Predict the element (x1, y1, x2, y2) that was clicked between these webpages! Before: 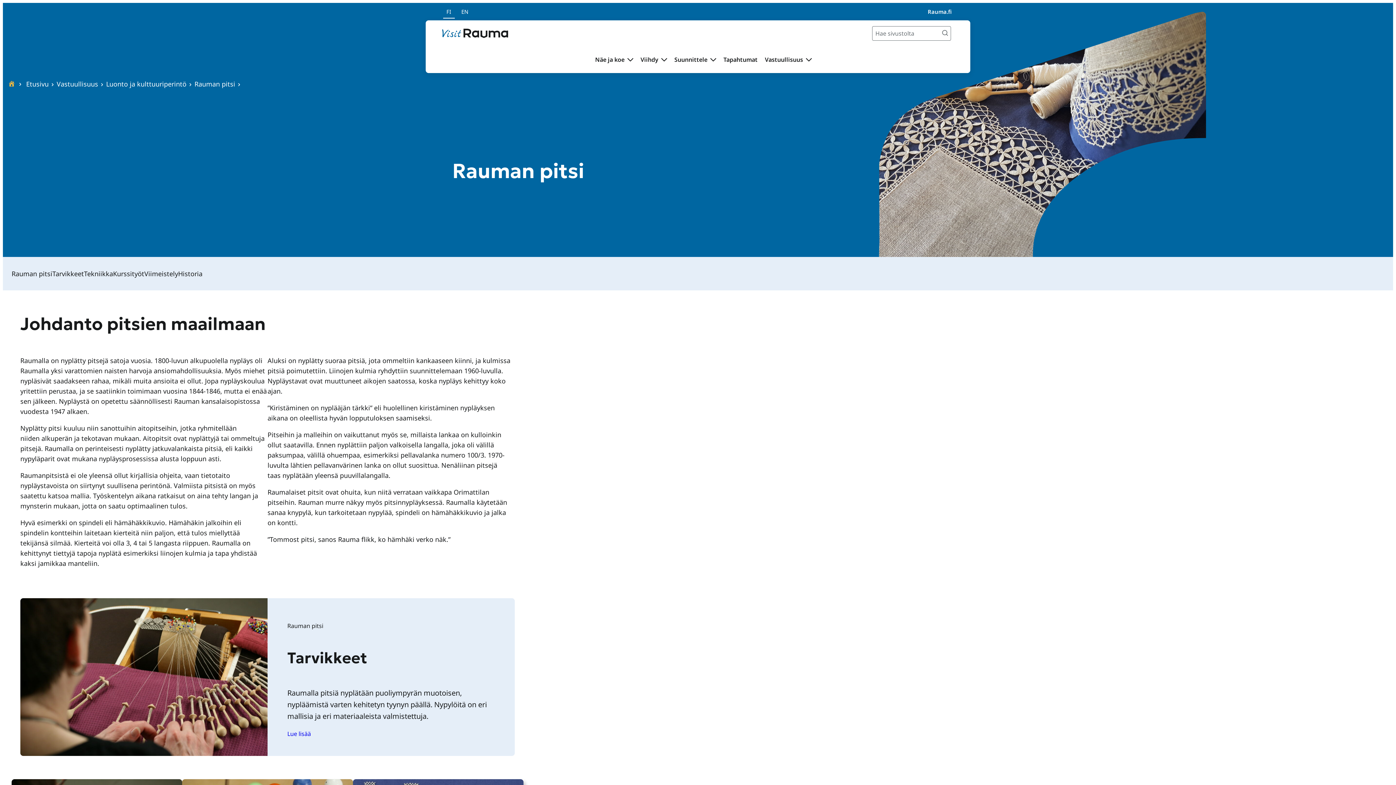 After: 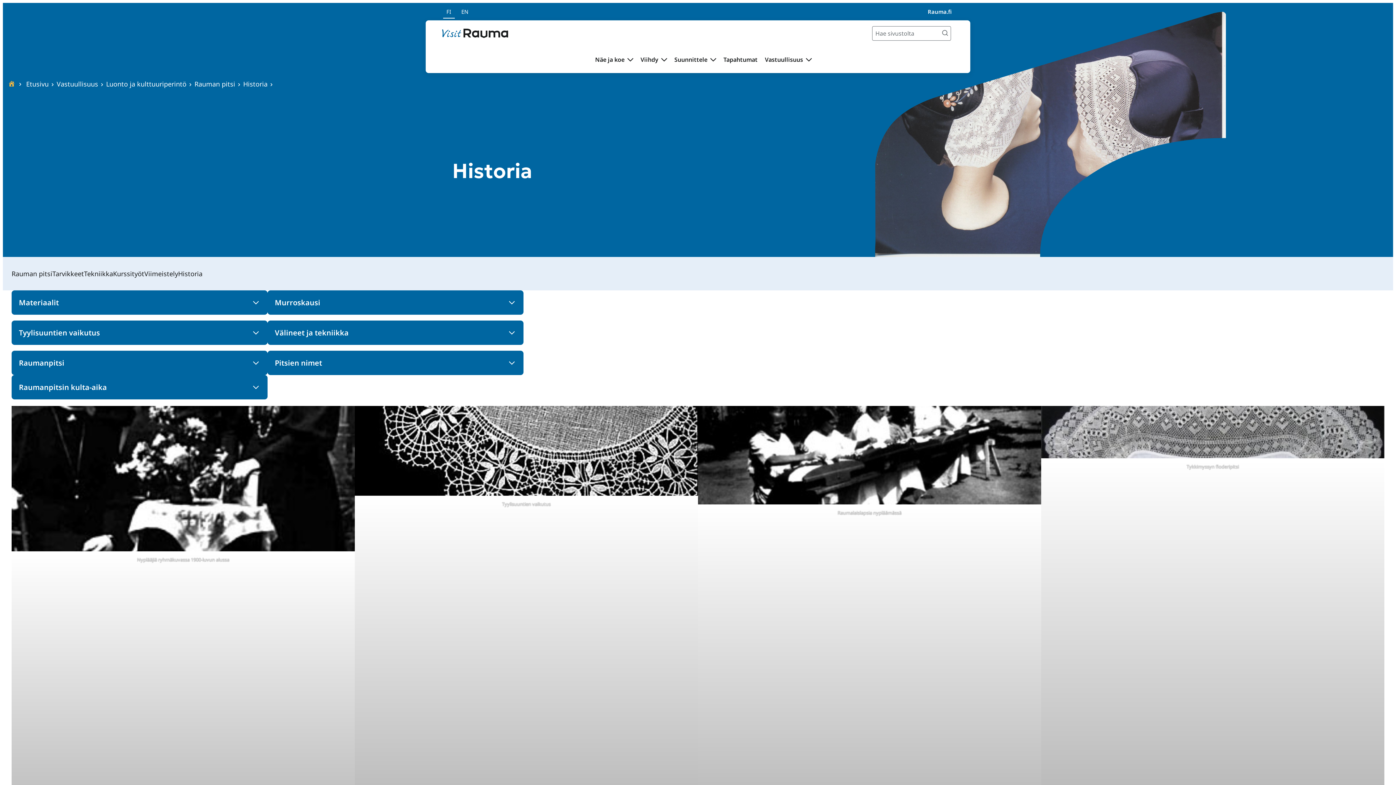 Action: label: Historia bbox: (178, 268, 202, 278)